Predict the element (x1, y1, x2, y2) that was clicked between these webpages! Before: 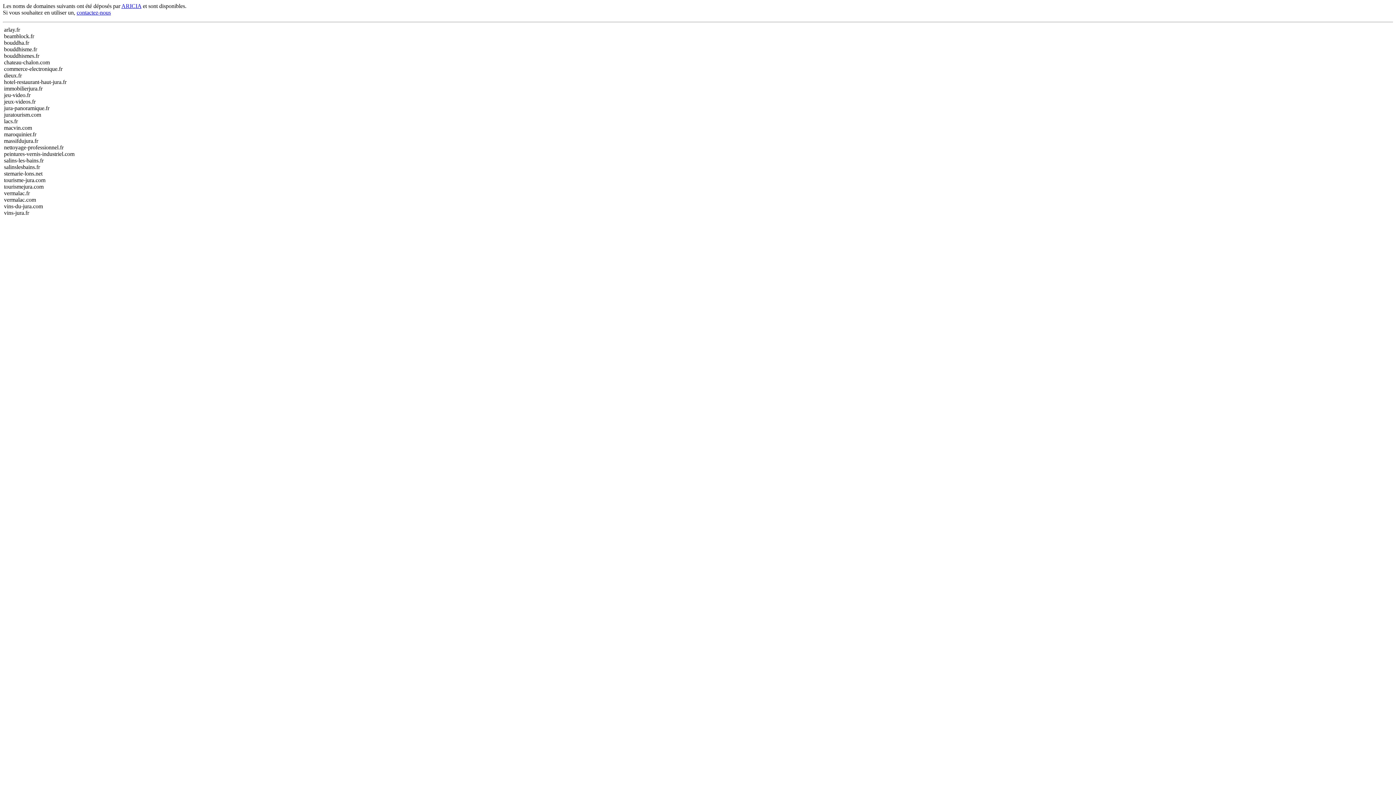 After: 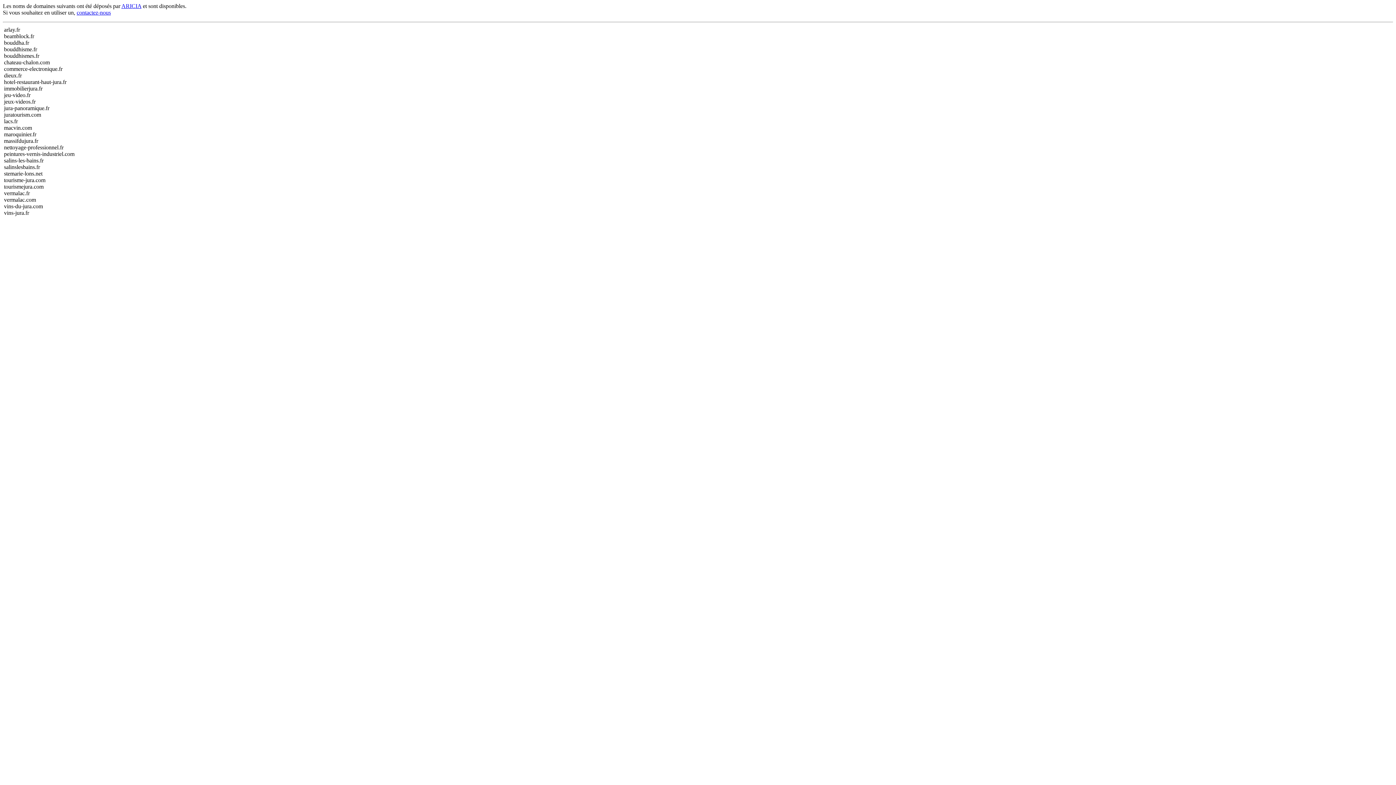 Action: label: contactez-nous bbox: (76, 9, 110, 15)